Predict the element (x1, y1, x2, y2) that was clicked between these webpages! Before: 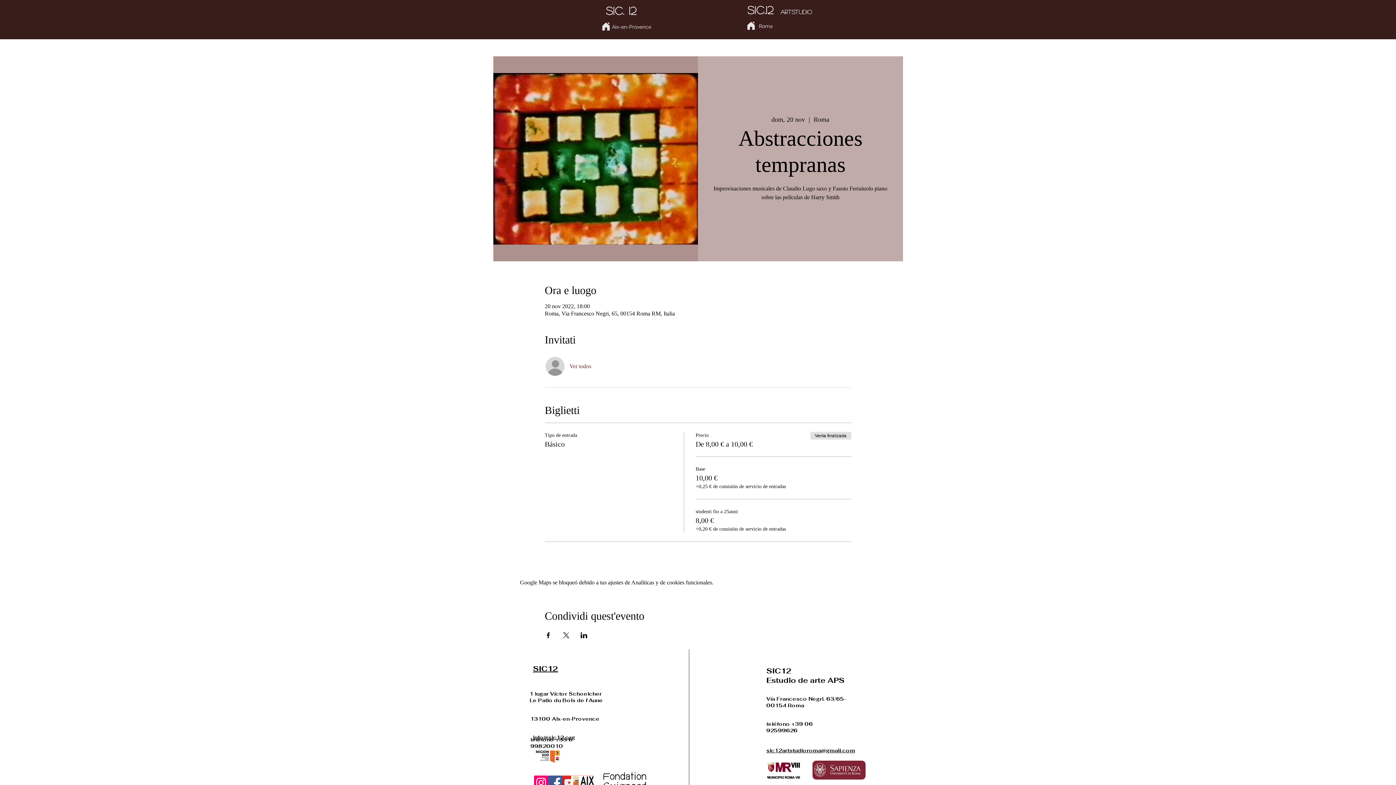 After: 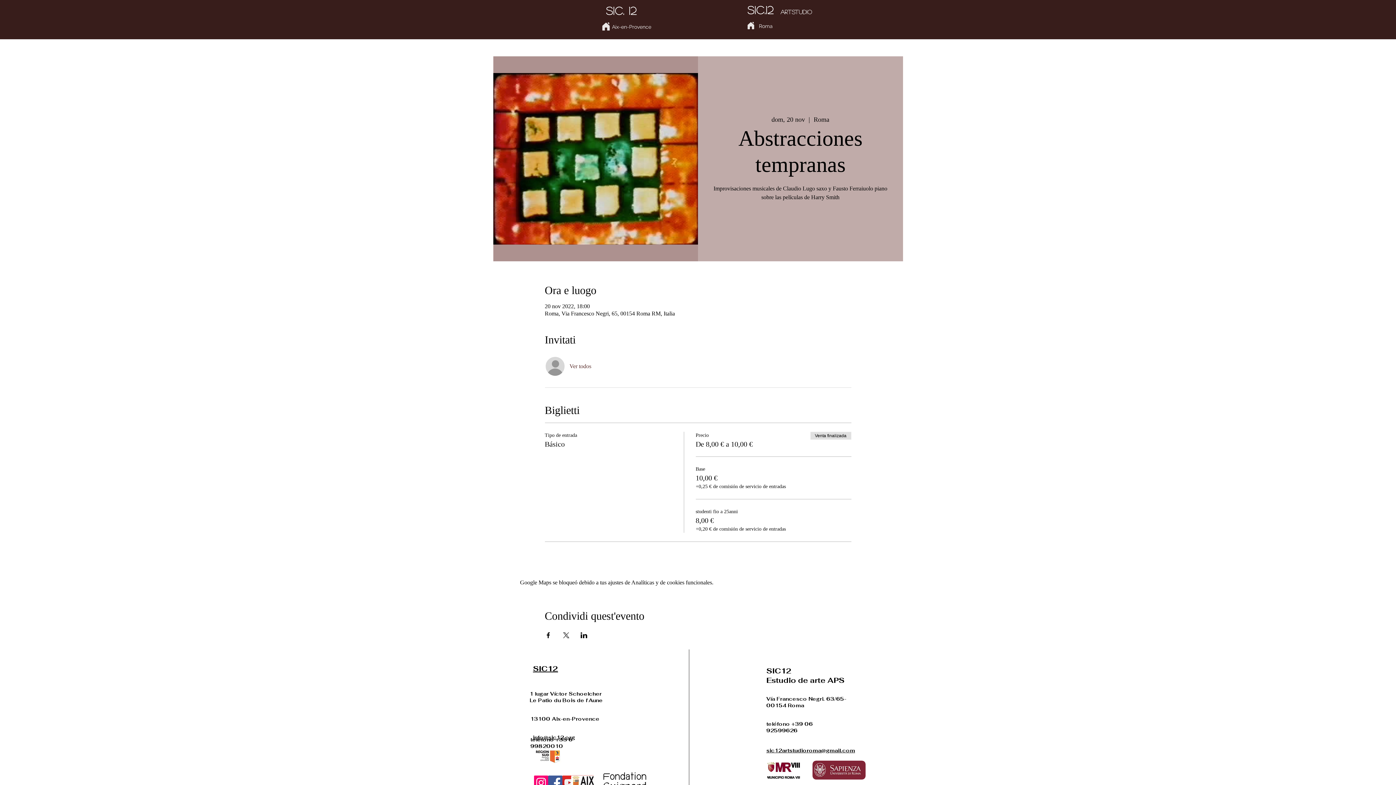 Action: bbox: (746, 21, 755, 29) label: Home